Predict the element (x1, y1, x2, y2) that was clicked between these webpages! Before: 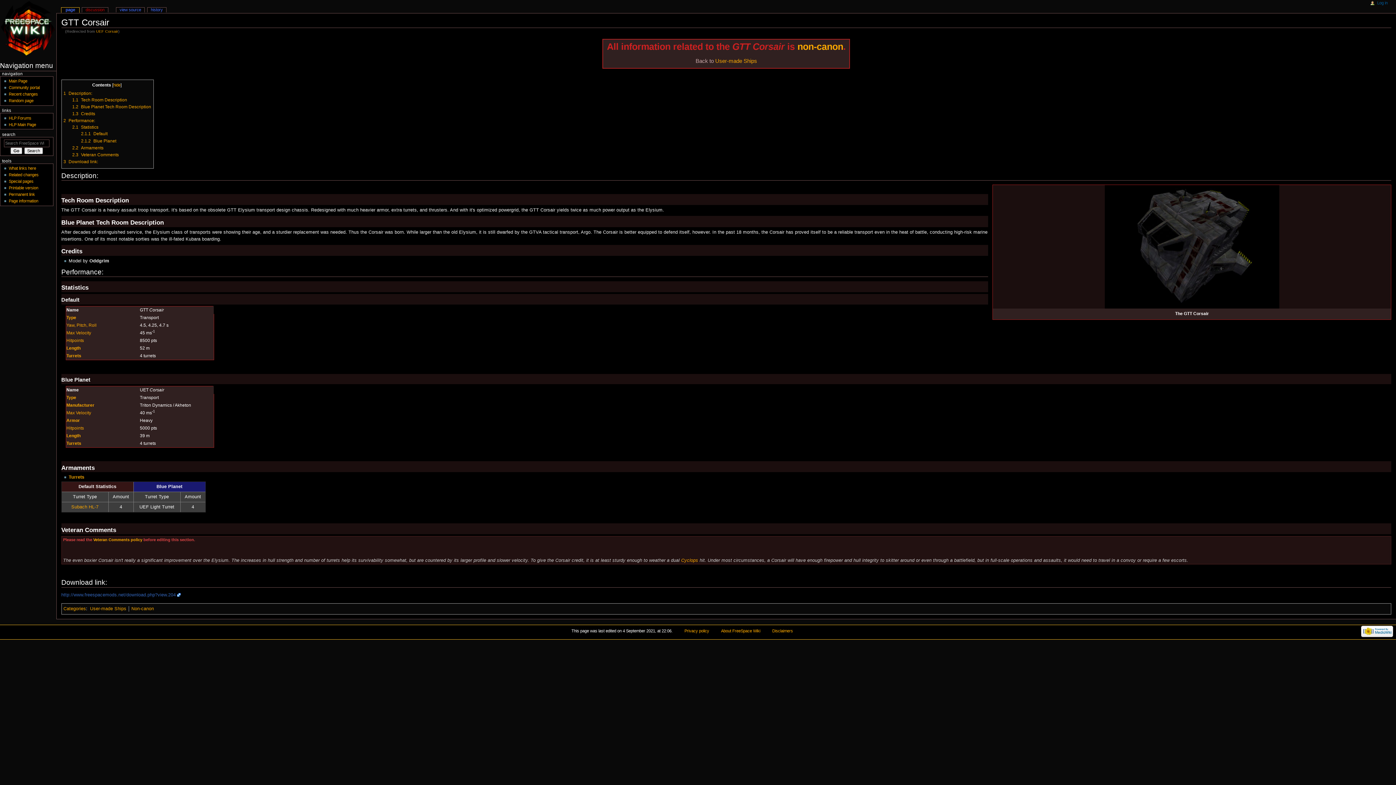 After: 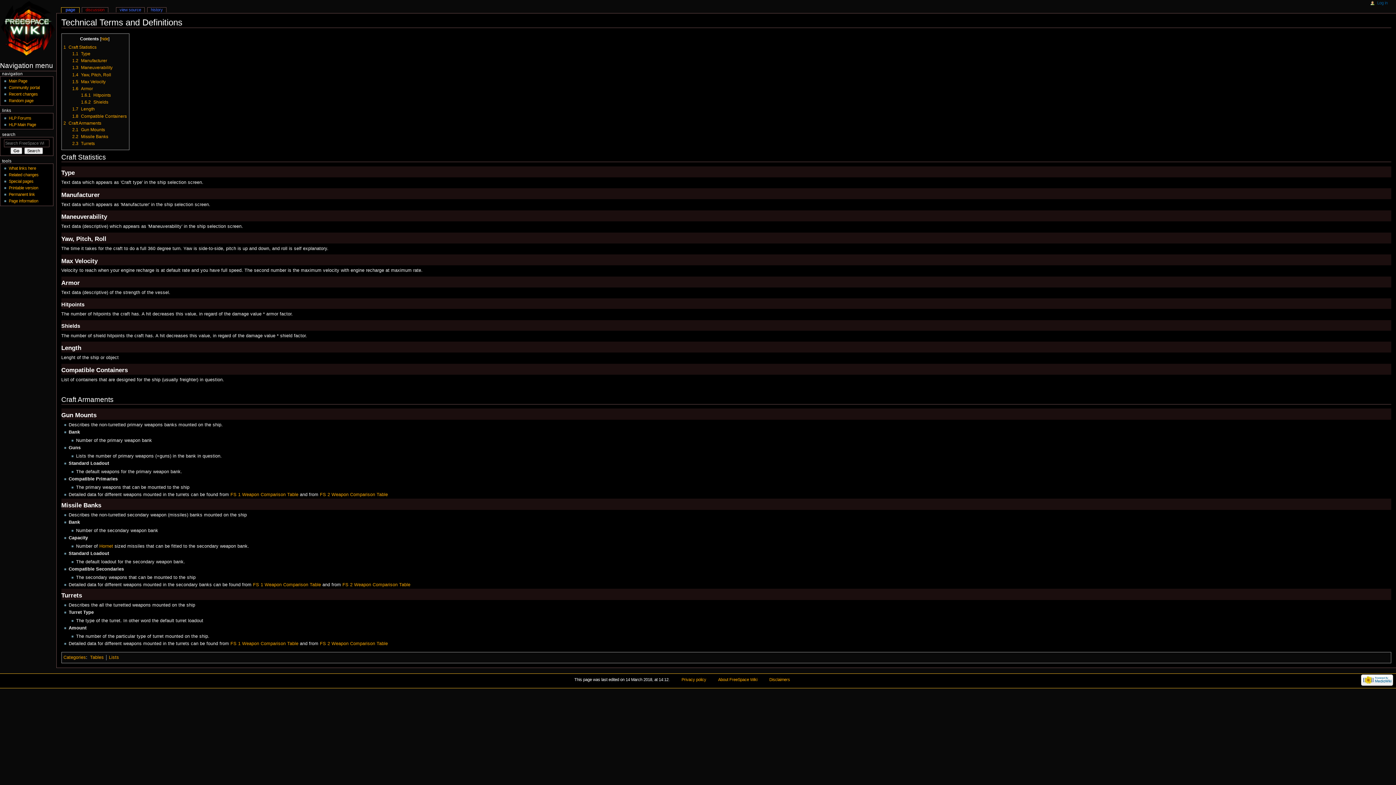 Action: label: Armor bbox: (66, 418, 79, 423)